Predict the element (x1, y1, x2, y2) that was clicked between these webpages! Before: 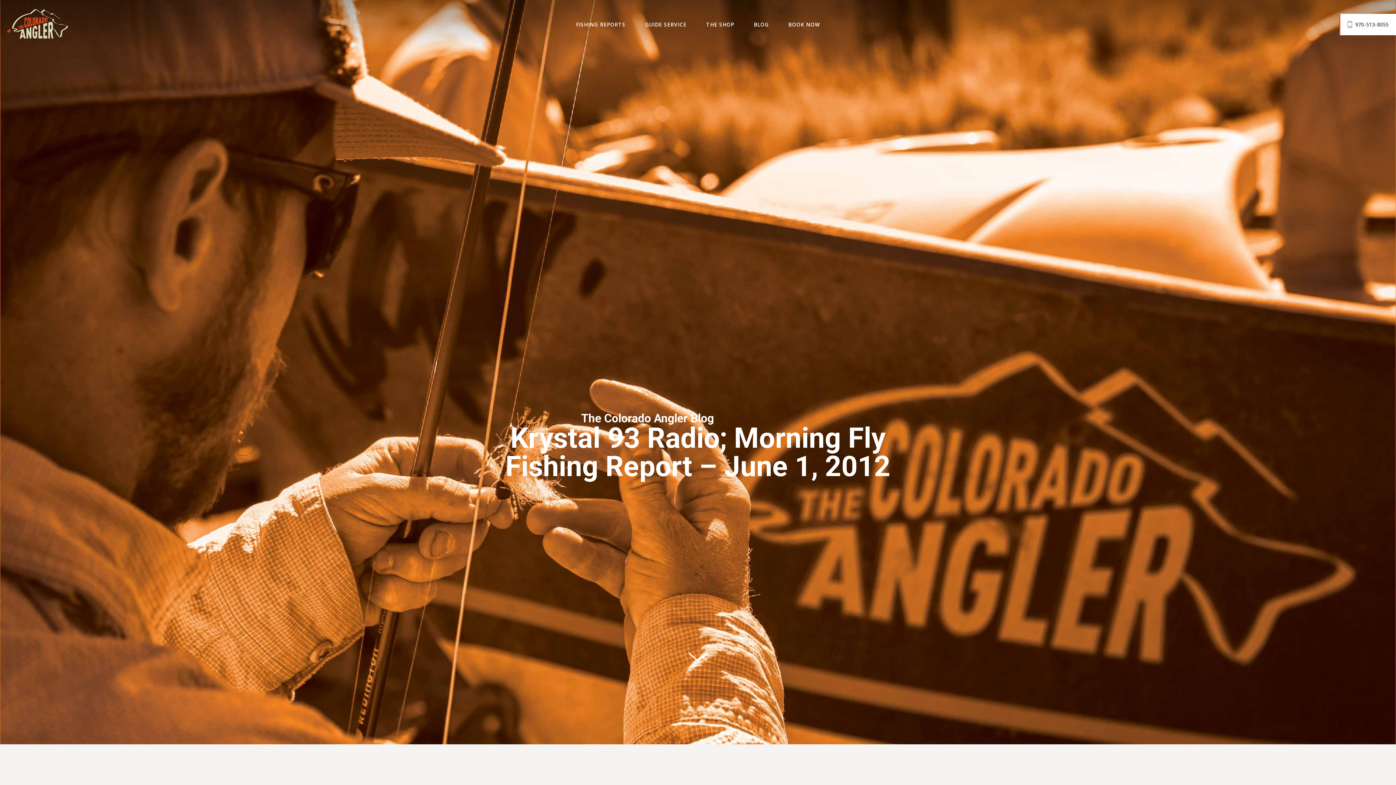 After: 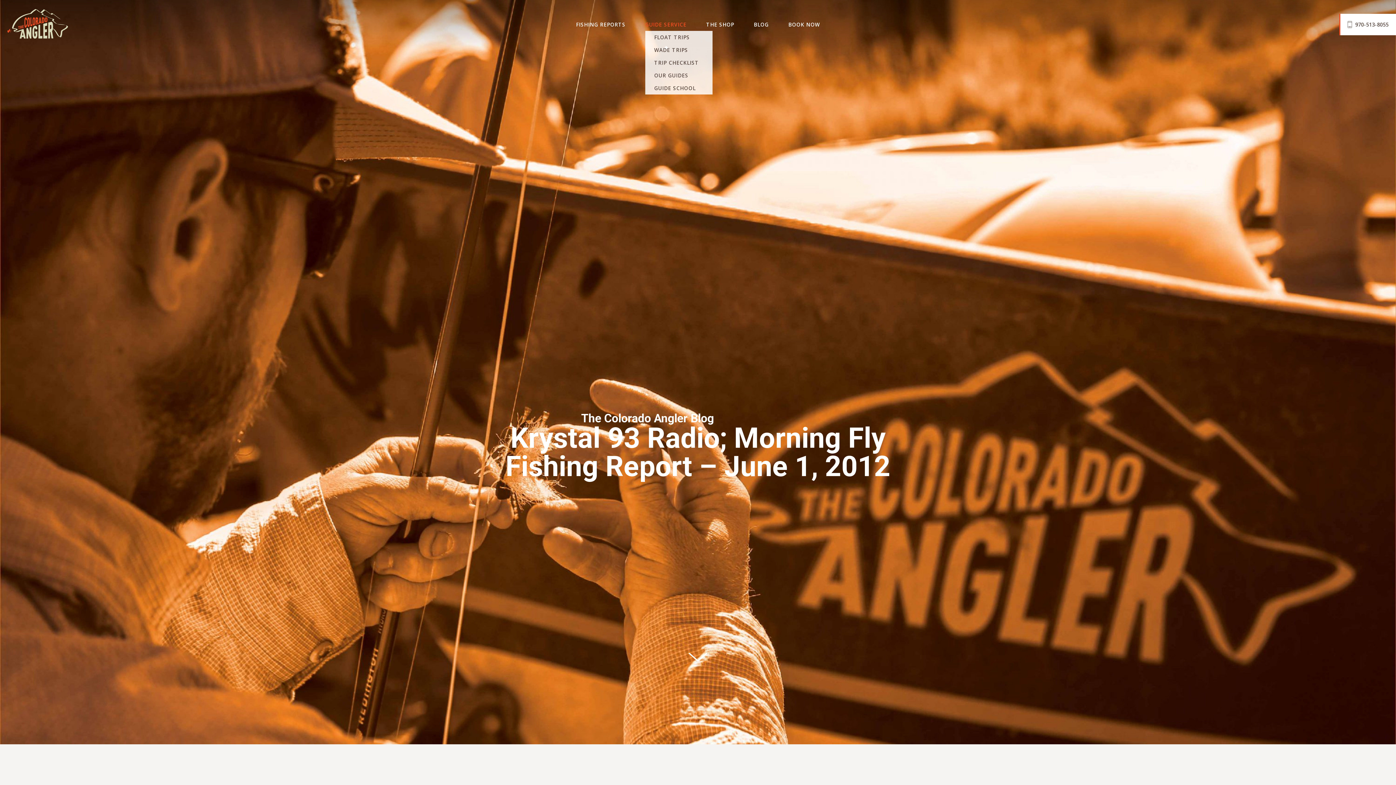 Action: label: GUIDE SERVICE bbox: (636, 0, 695, 49)